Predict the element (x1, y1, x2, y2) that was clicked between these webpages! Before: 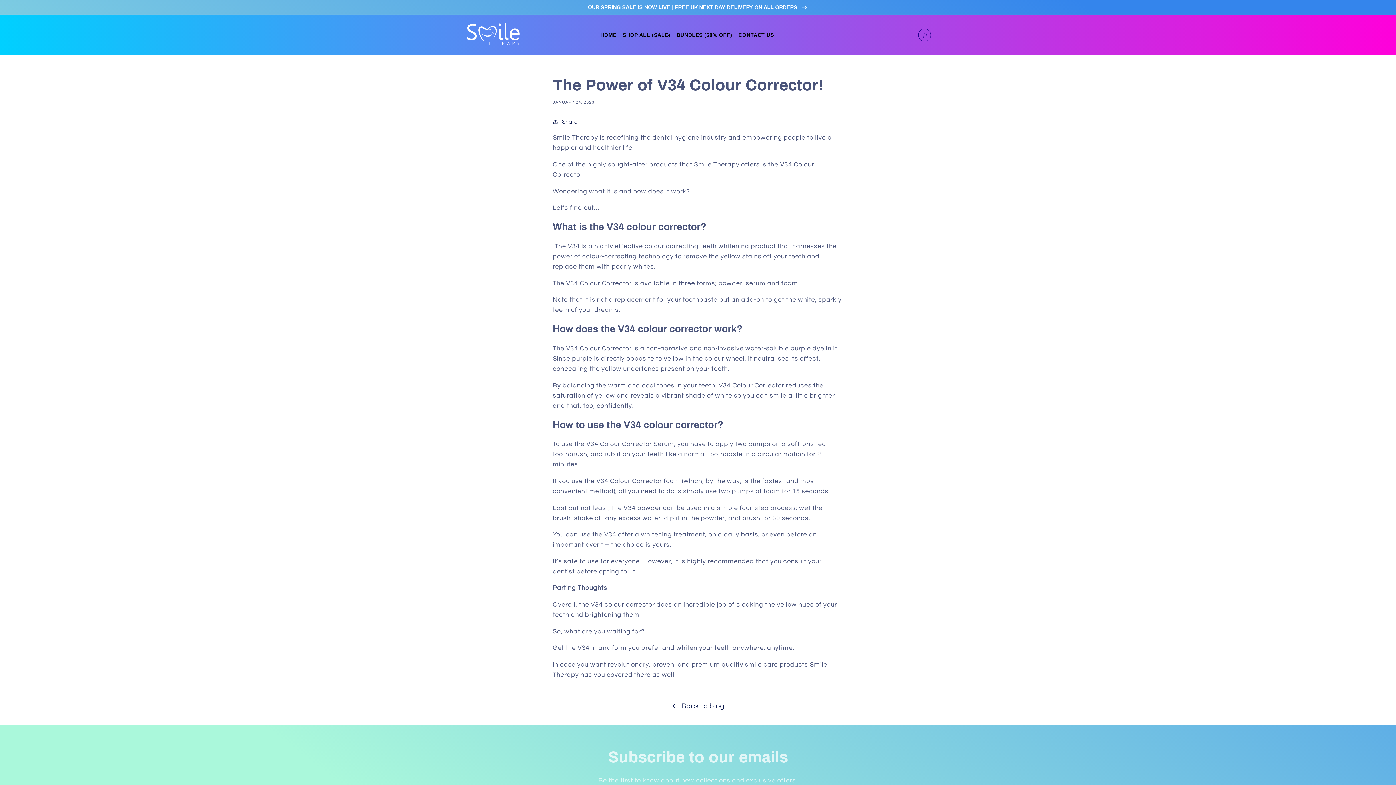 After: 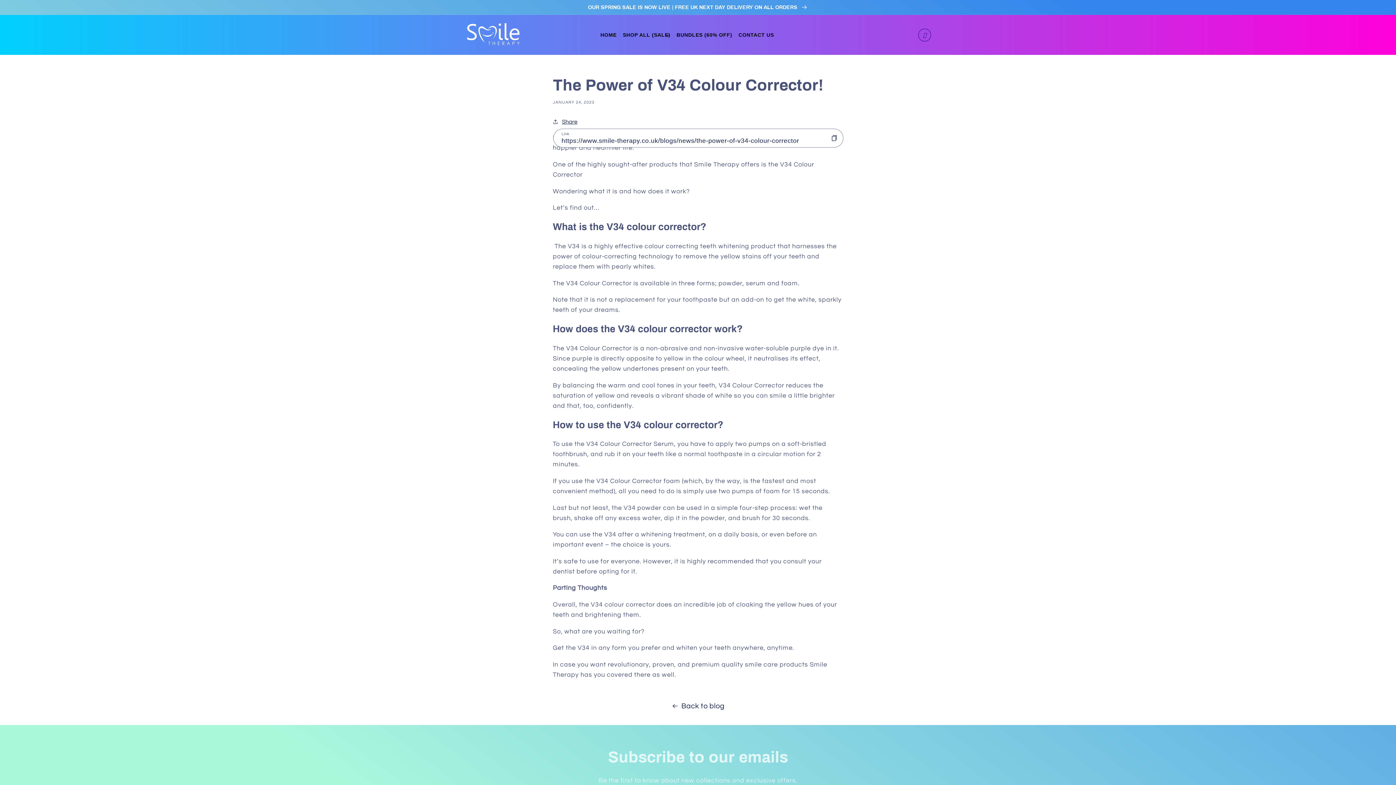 Action: bbox: (552, 116, 577, 126) label: Share